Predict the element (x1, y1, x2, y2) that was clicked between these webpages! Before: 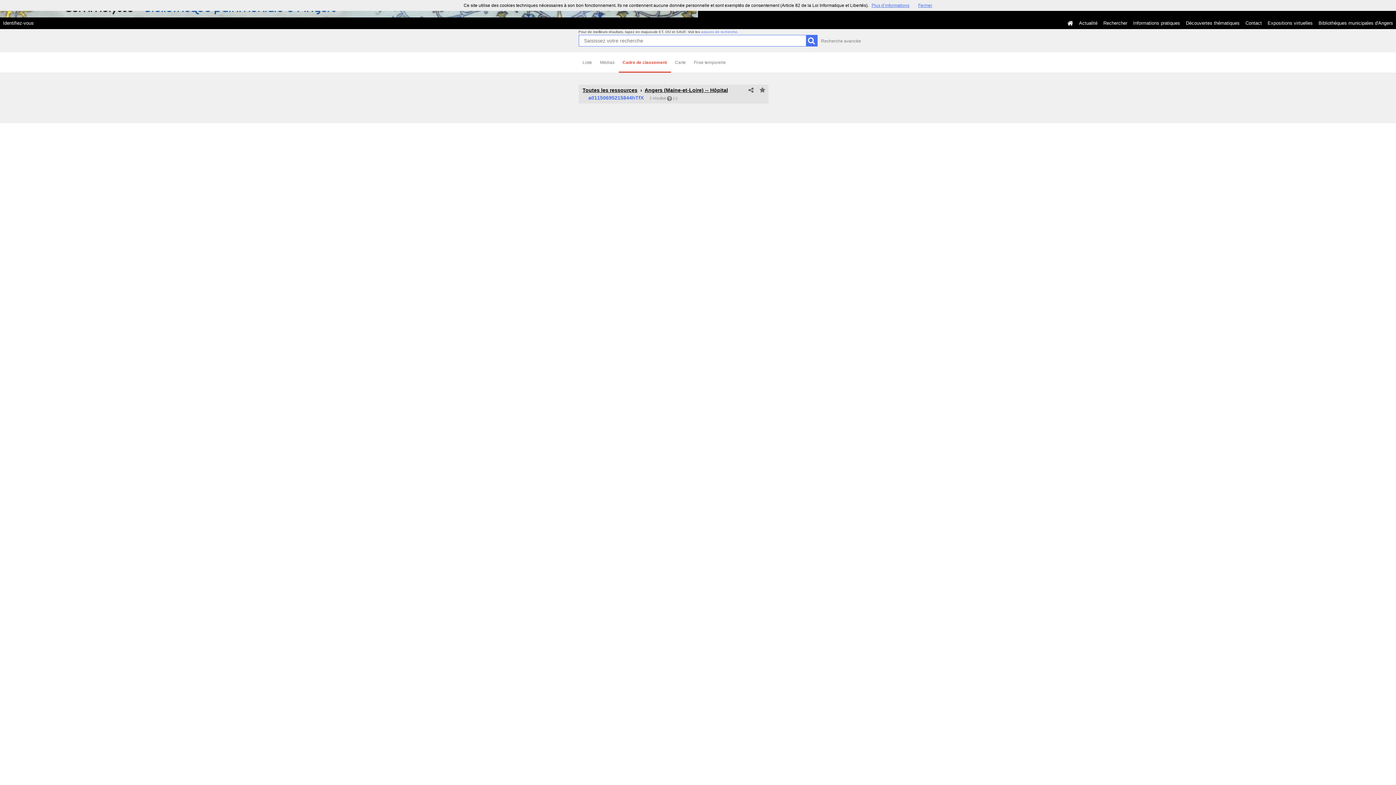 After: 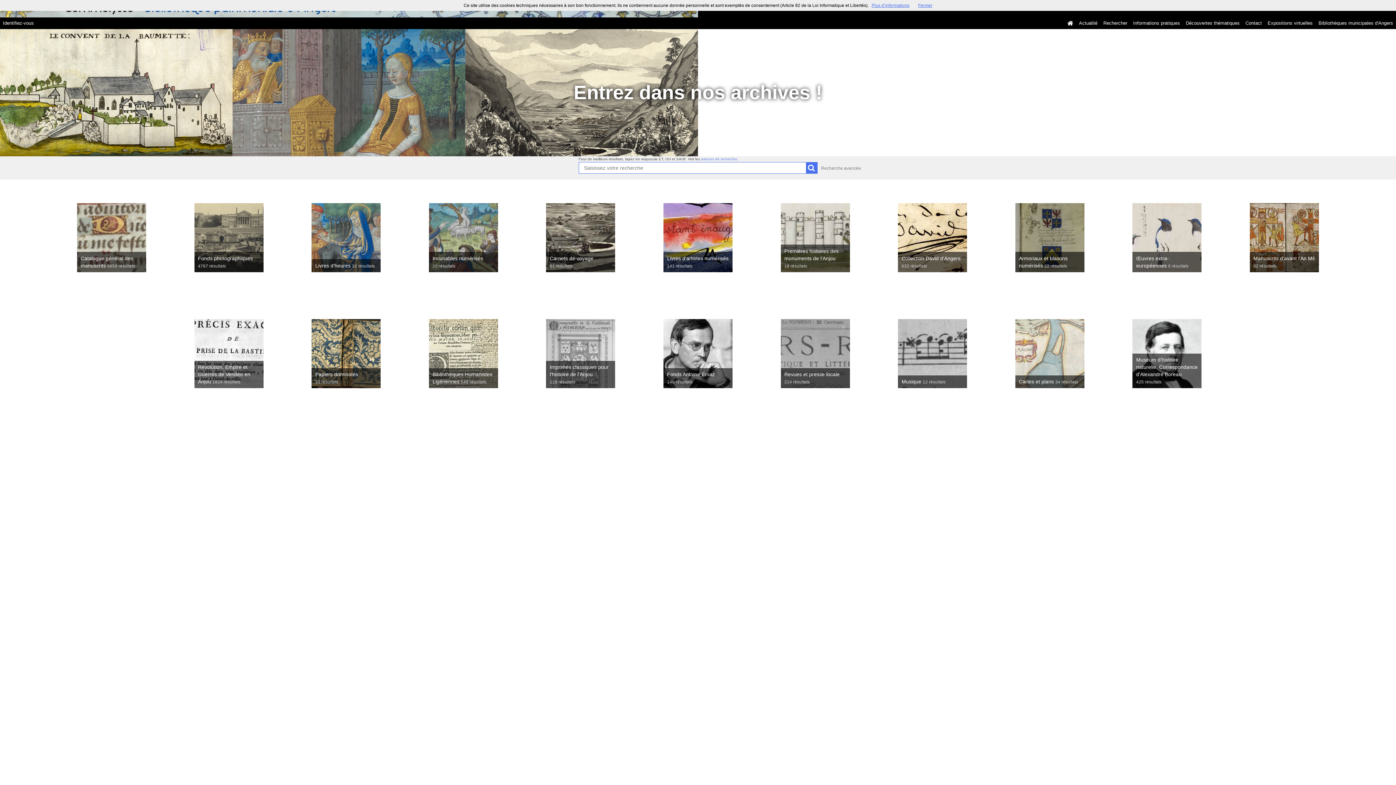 Action: label: Rechercher bbox: (1100, 17, 1130, 29)